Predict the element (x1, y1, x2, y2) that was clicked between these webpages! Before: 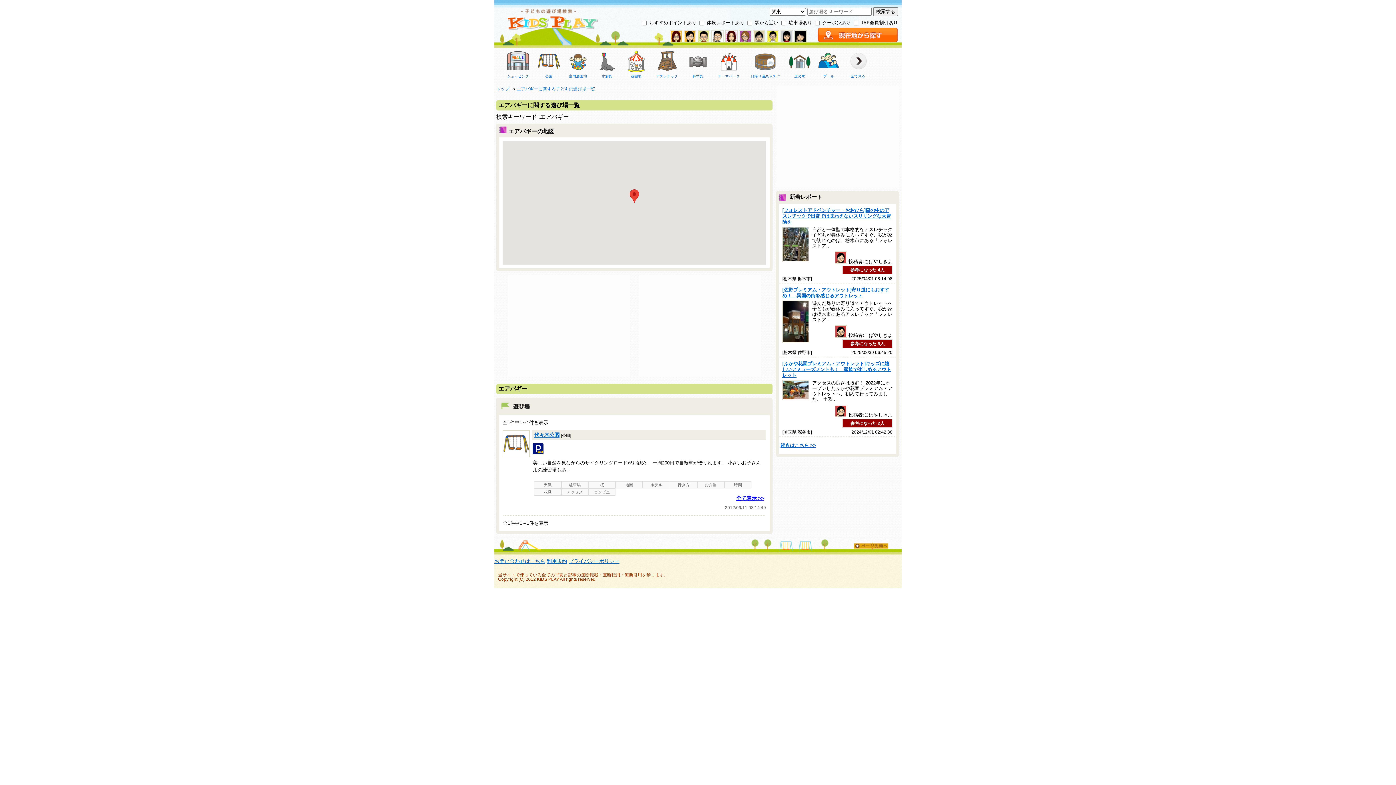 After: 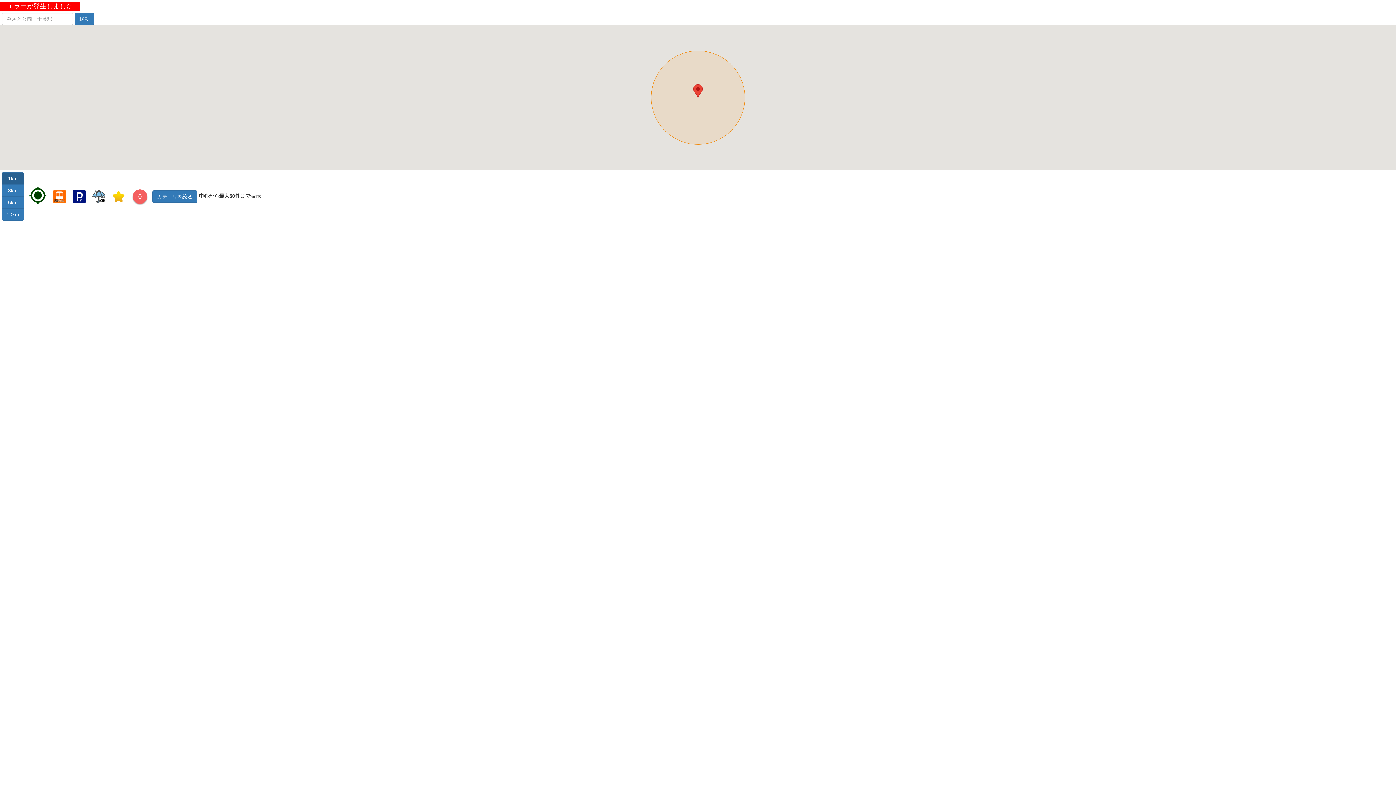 Action: bbox: (818, 31, 898, 37)